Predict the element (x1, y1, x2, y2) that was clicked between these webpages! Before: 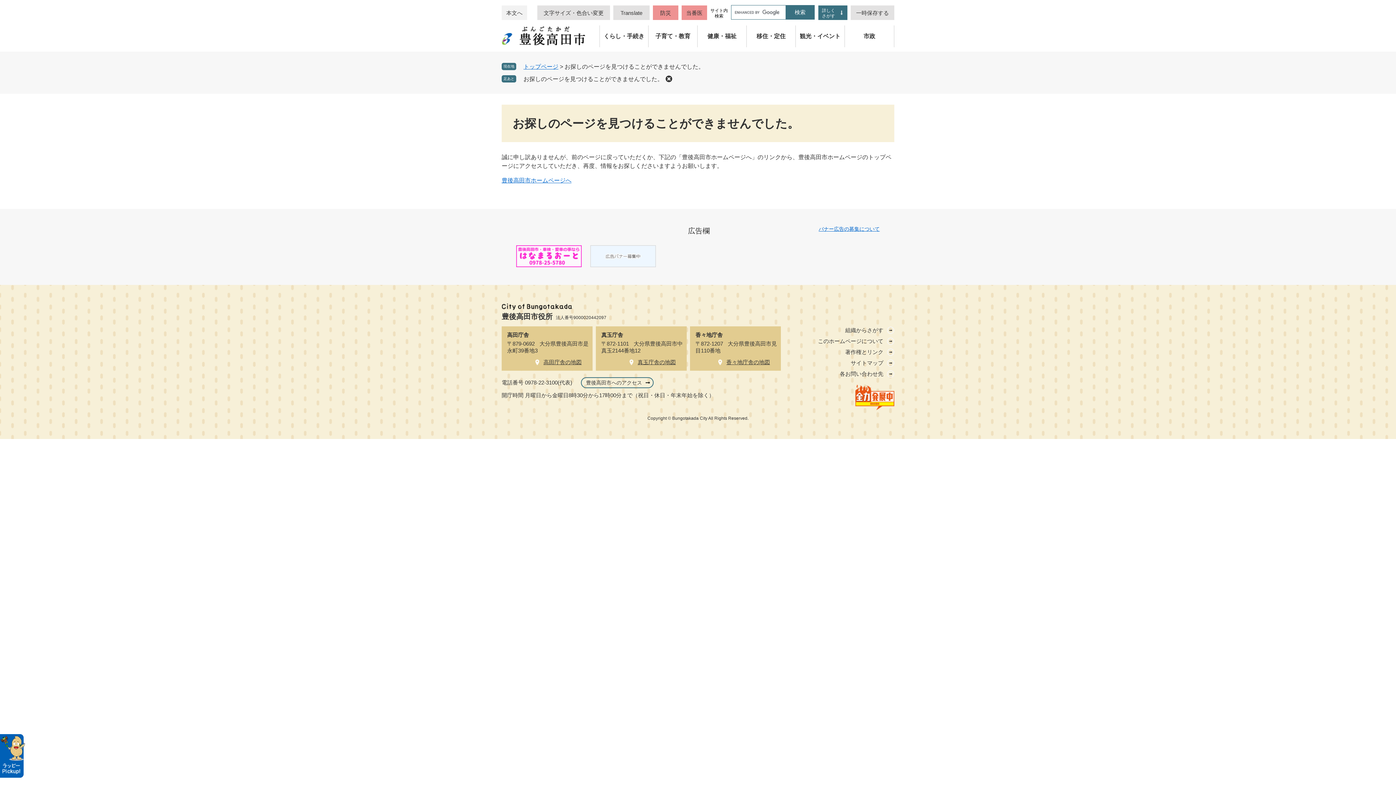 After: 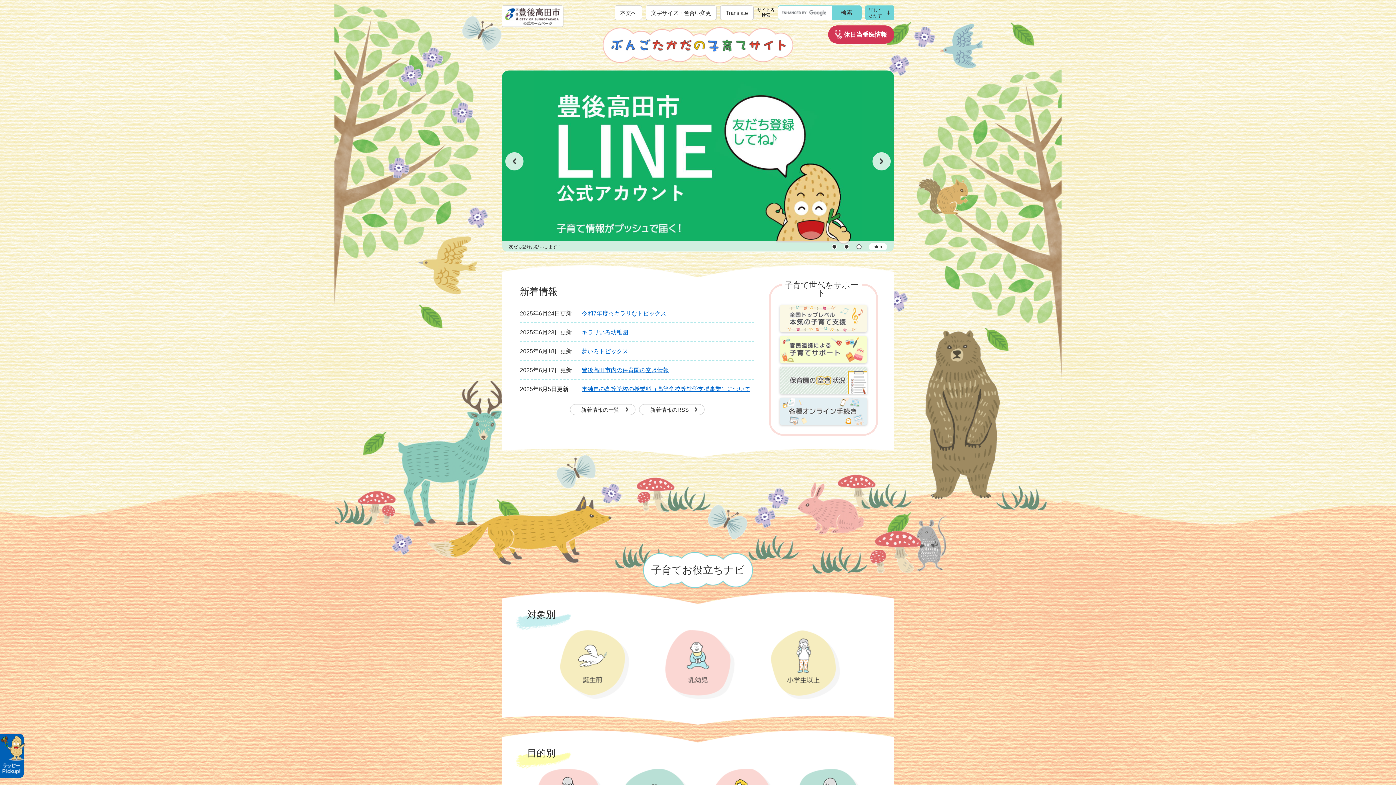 Action: label: 子育て・教育 bbox: (648, 25, 697, 47)